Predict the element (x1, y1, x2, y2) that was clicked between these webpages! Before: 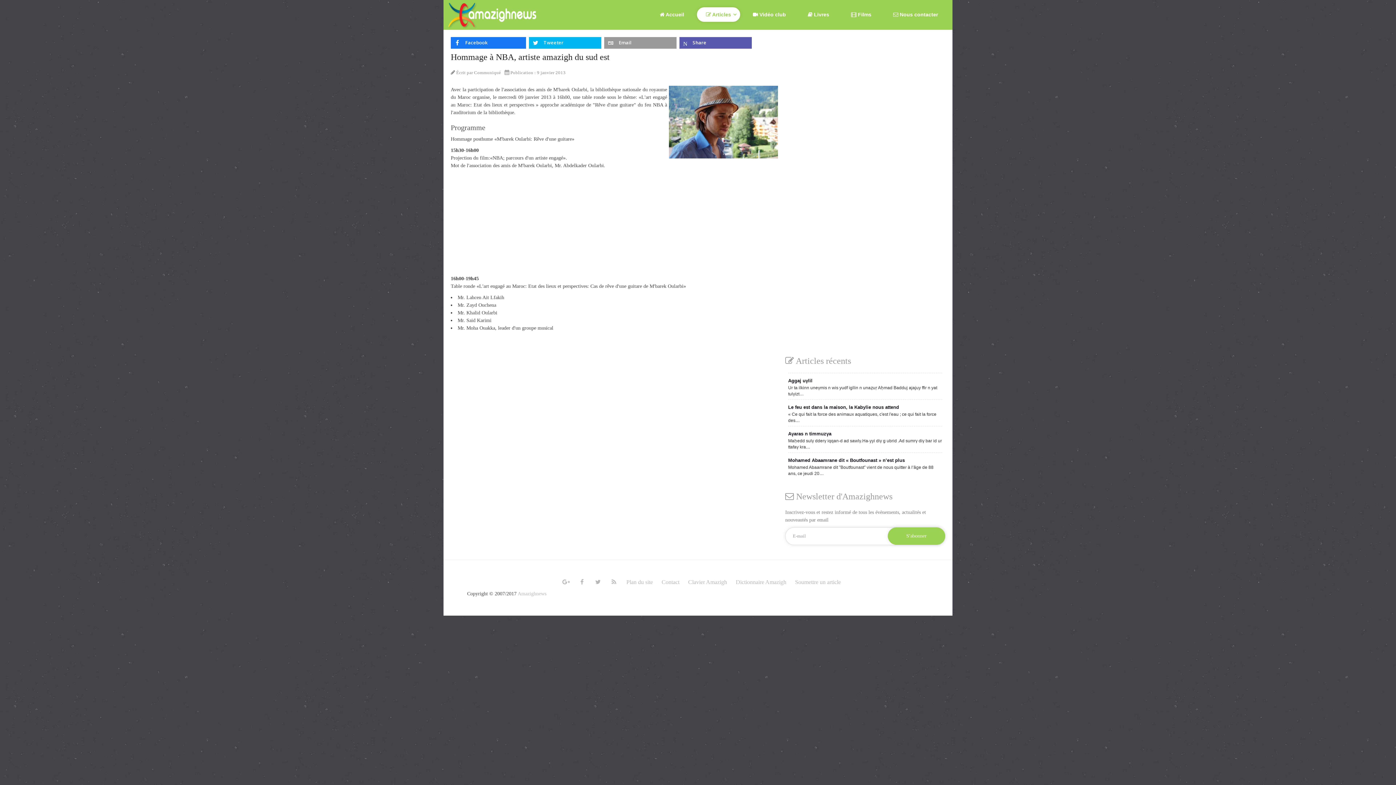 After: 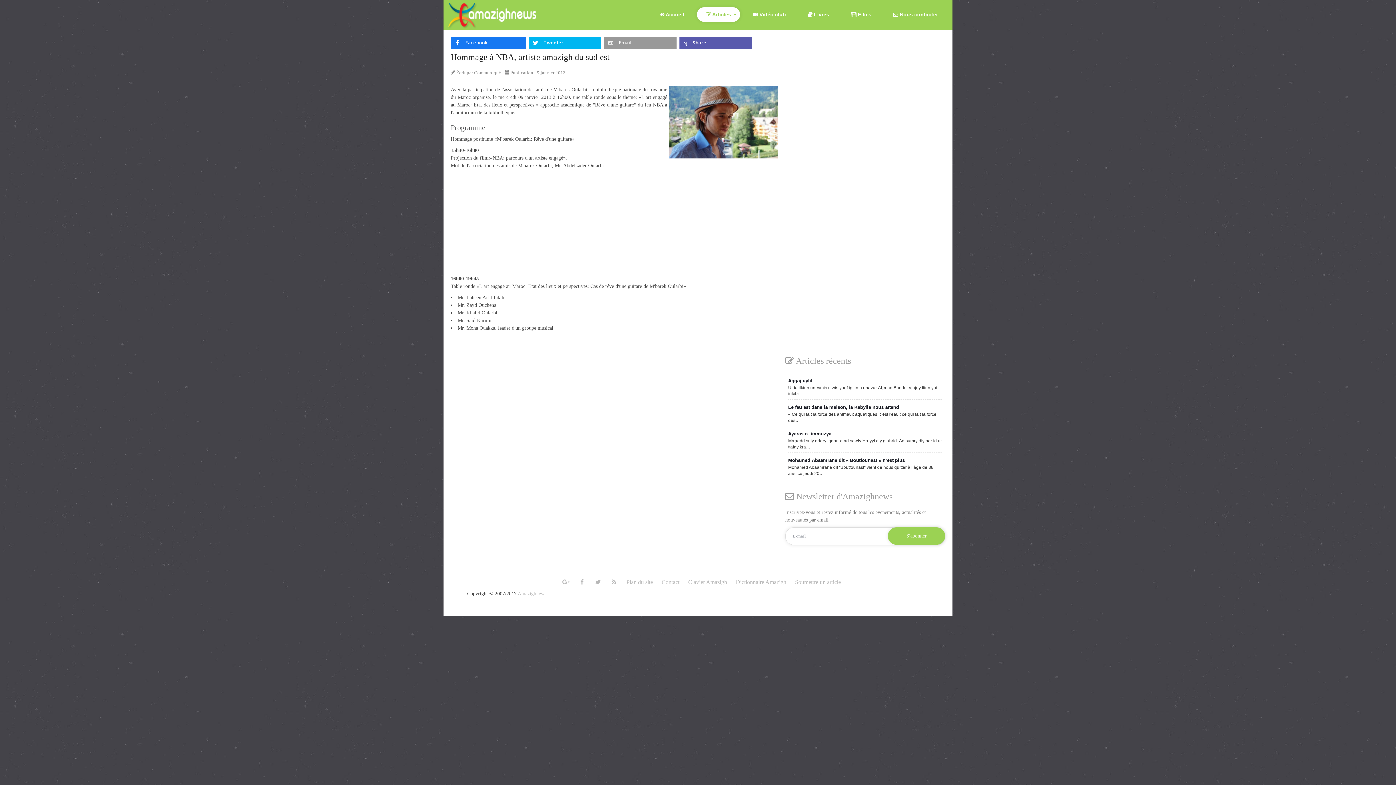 Action: label: Hommage à NBA, artiste amazigh du sud est bbox: (450, 52, 609, 61)